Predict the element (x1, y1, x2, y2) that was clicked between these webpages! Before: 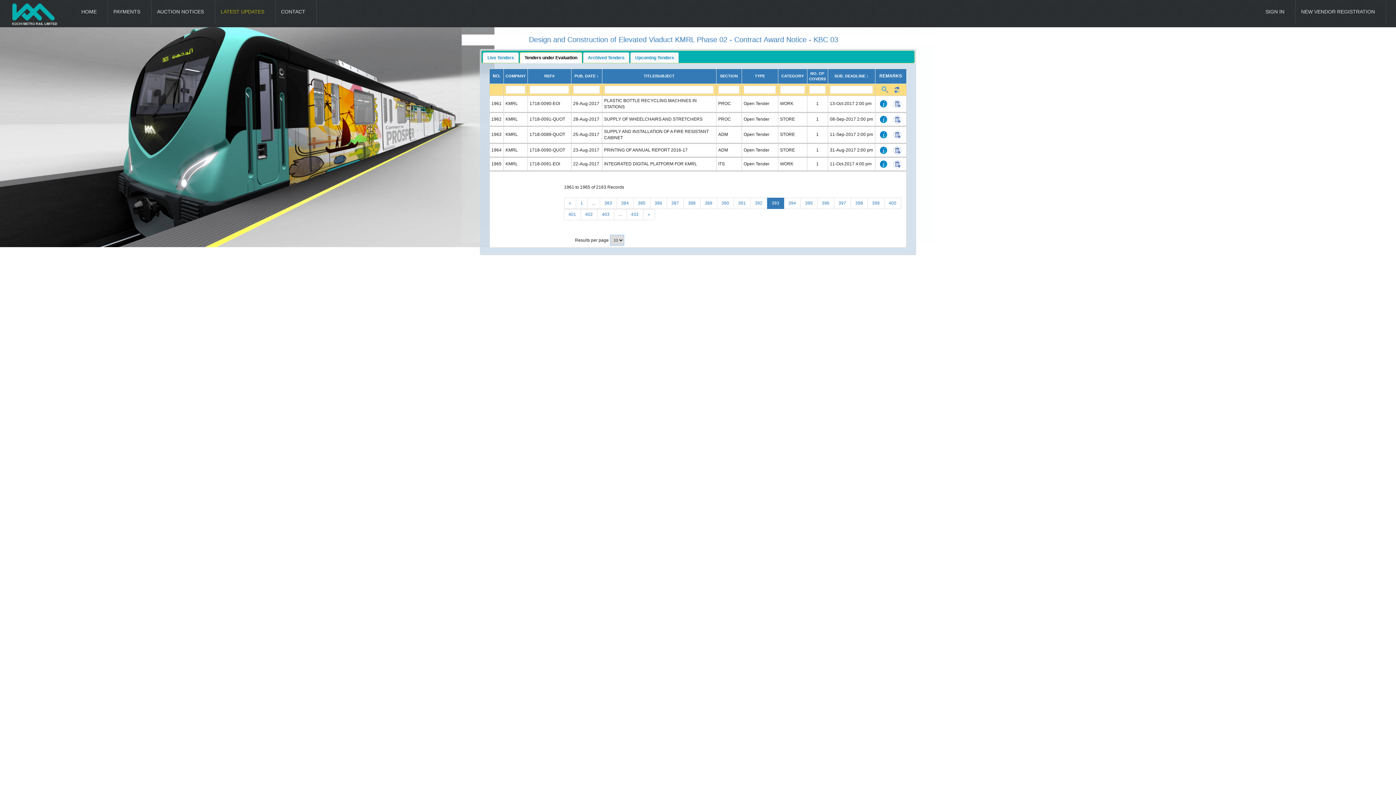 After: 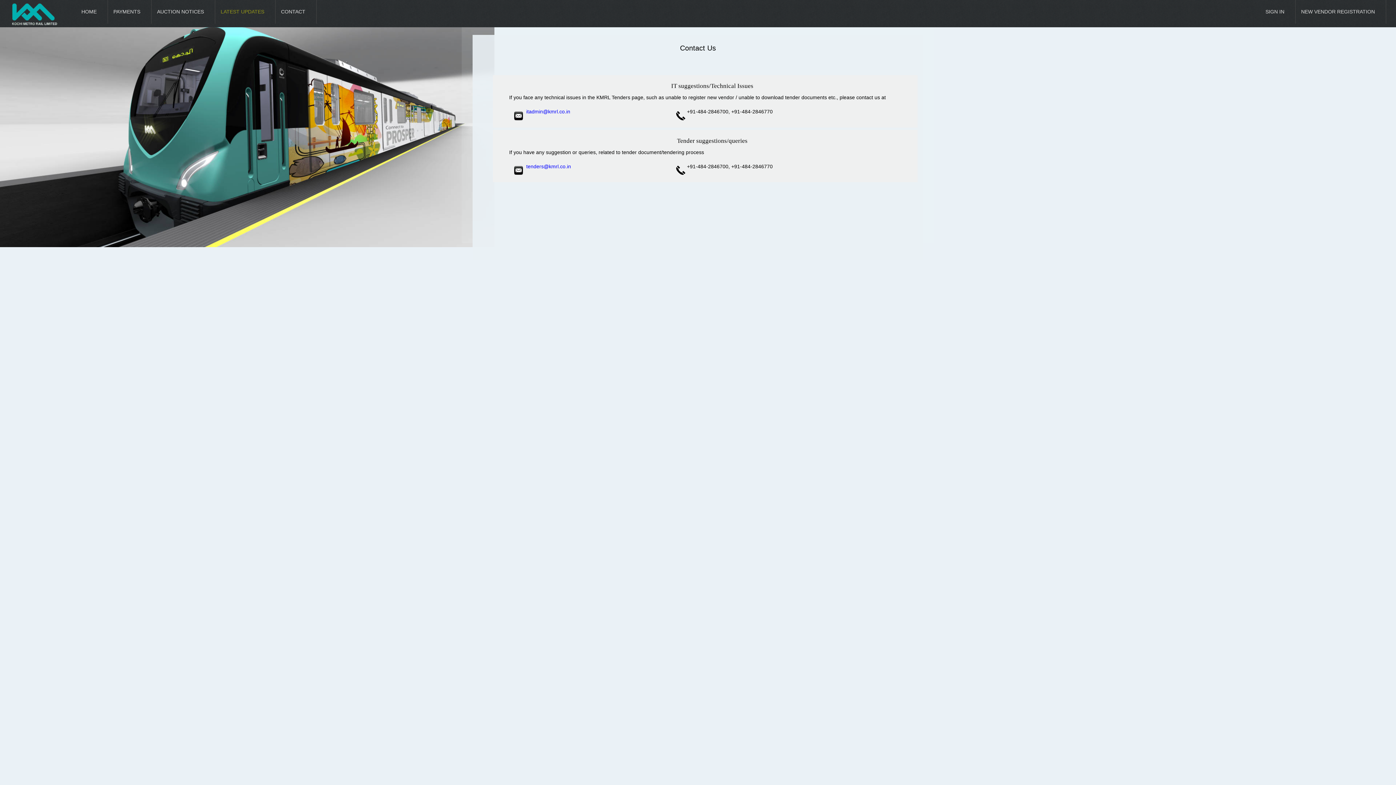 Action: bbox: (275, 0, 316, 23) label: CONTACT